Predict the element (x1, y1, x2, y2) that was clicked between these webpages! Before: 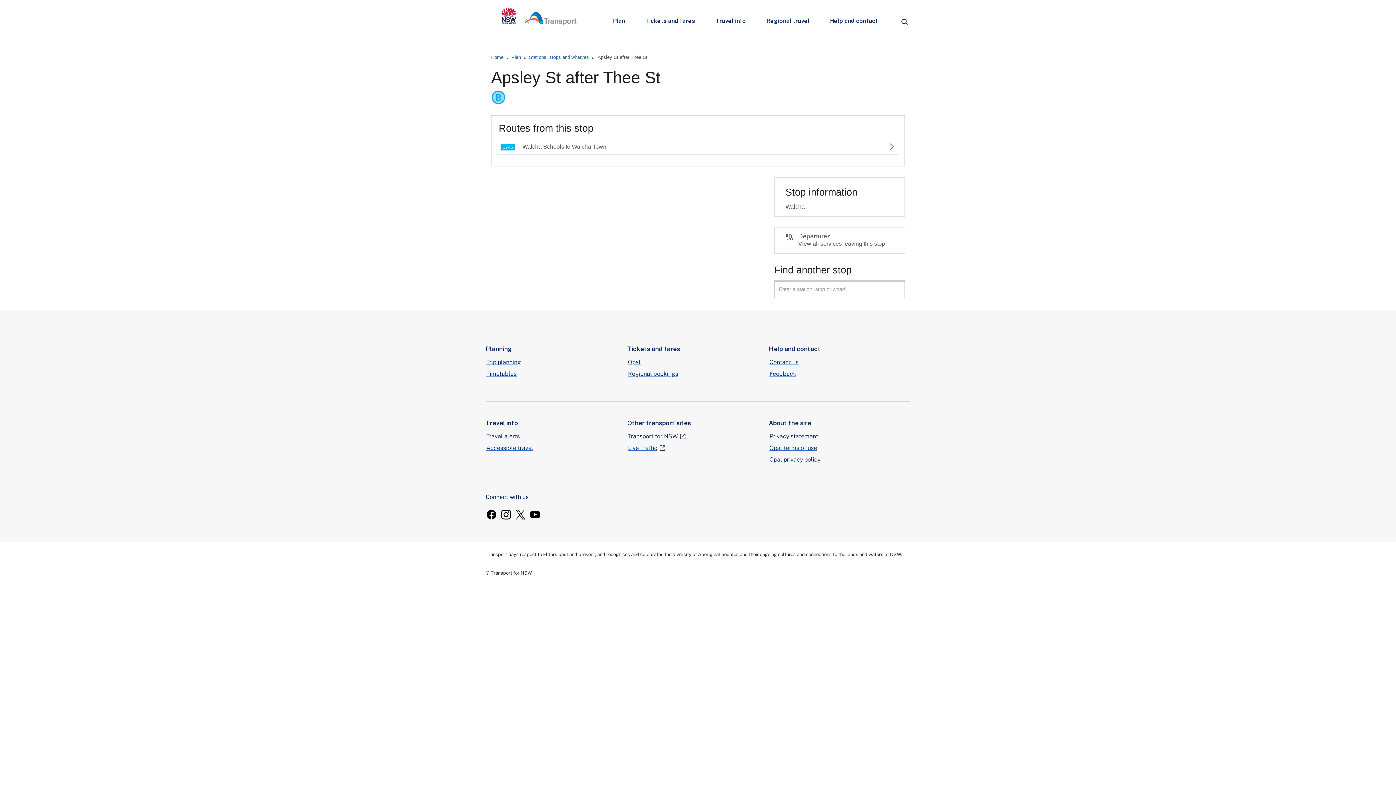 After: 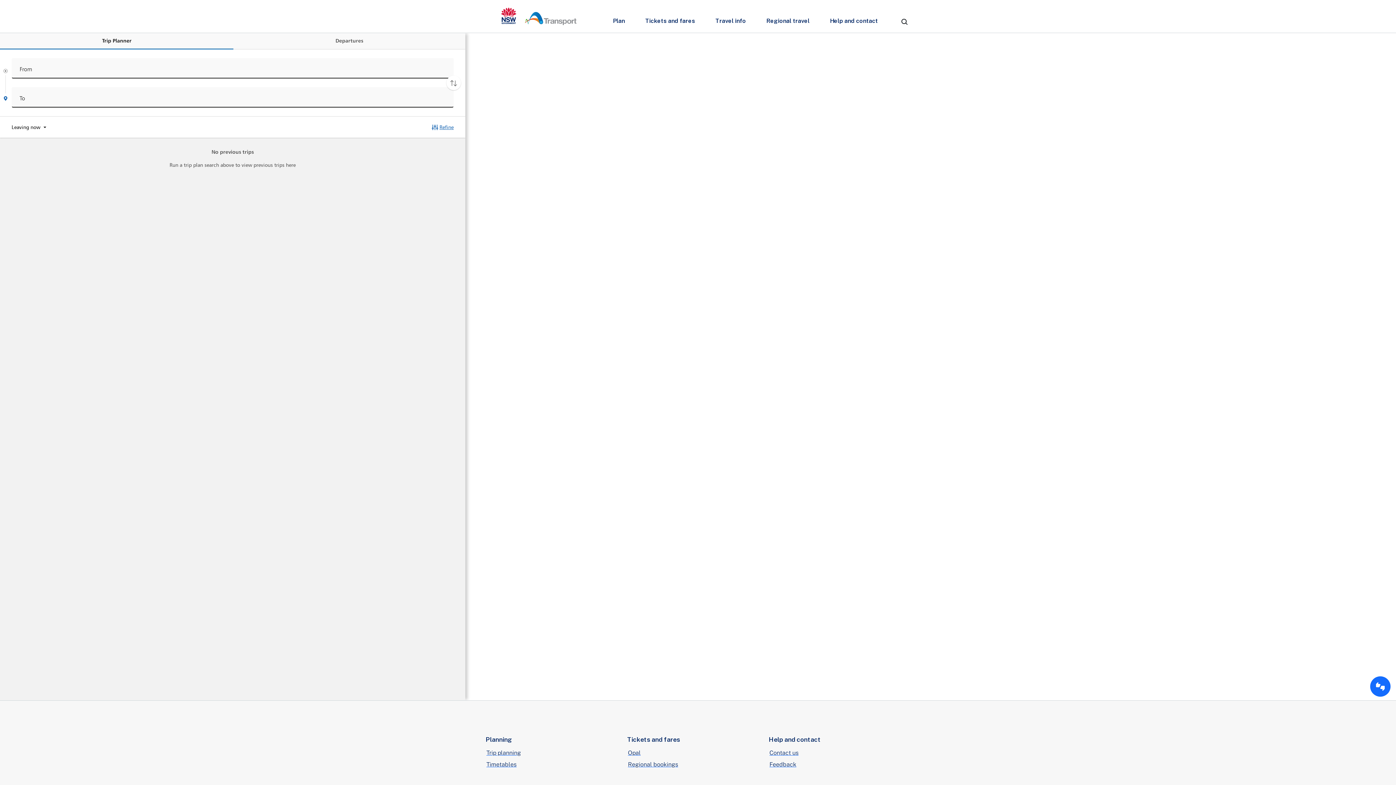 Action: label: Trip planning bbox: (485, 358, 521, 366)